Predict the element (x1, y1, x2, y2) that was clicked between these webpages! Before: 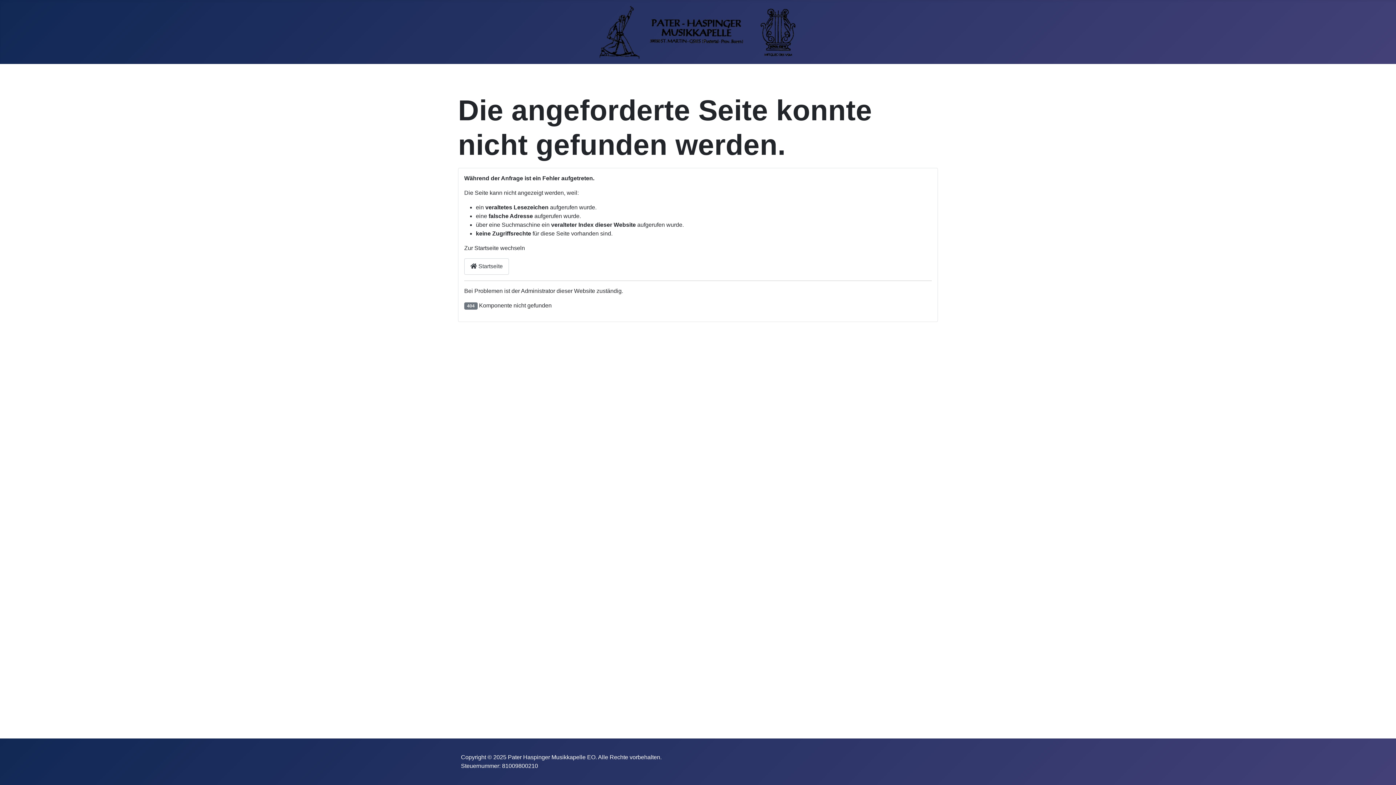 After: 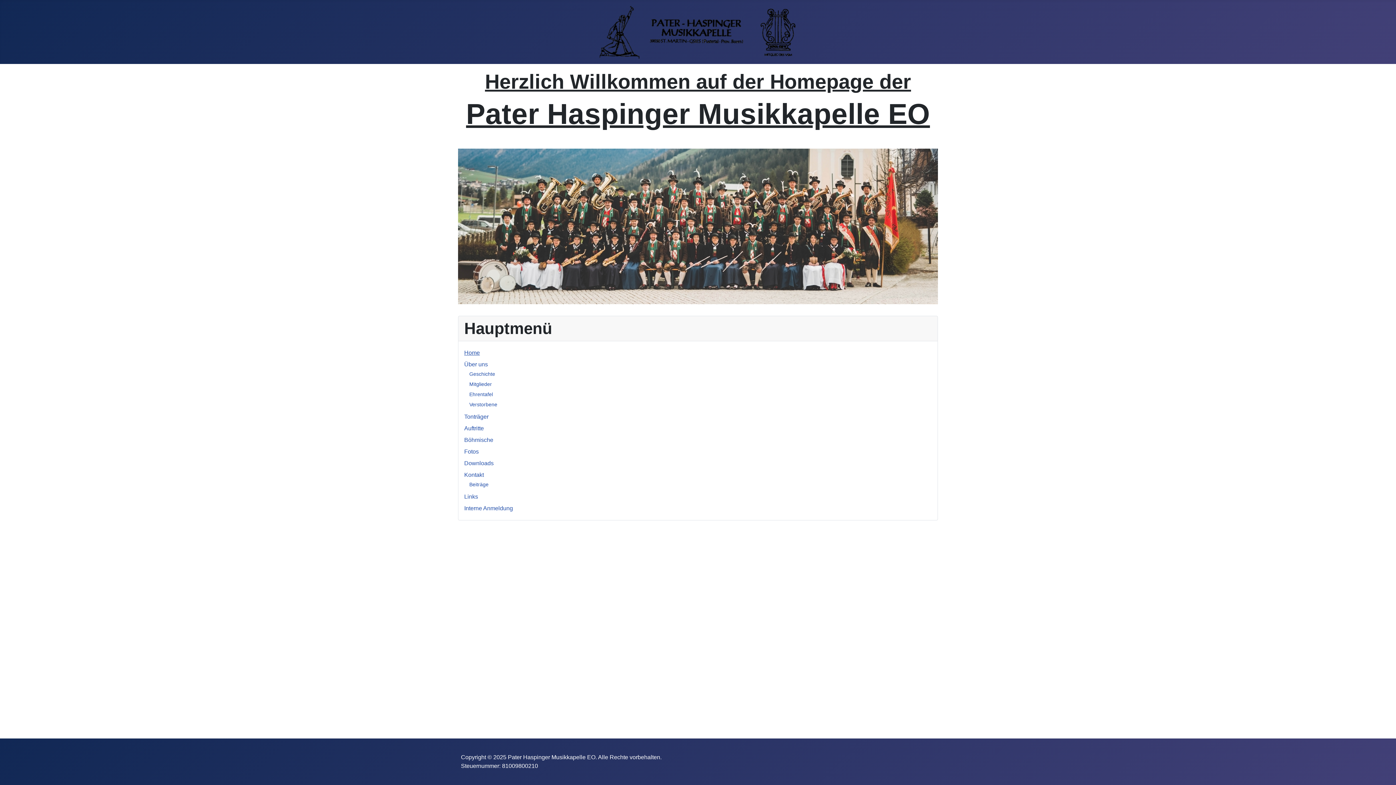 Action: bbox: (598, 24, 797, 37)